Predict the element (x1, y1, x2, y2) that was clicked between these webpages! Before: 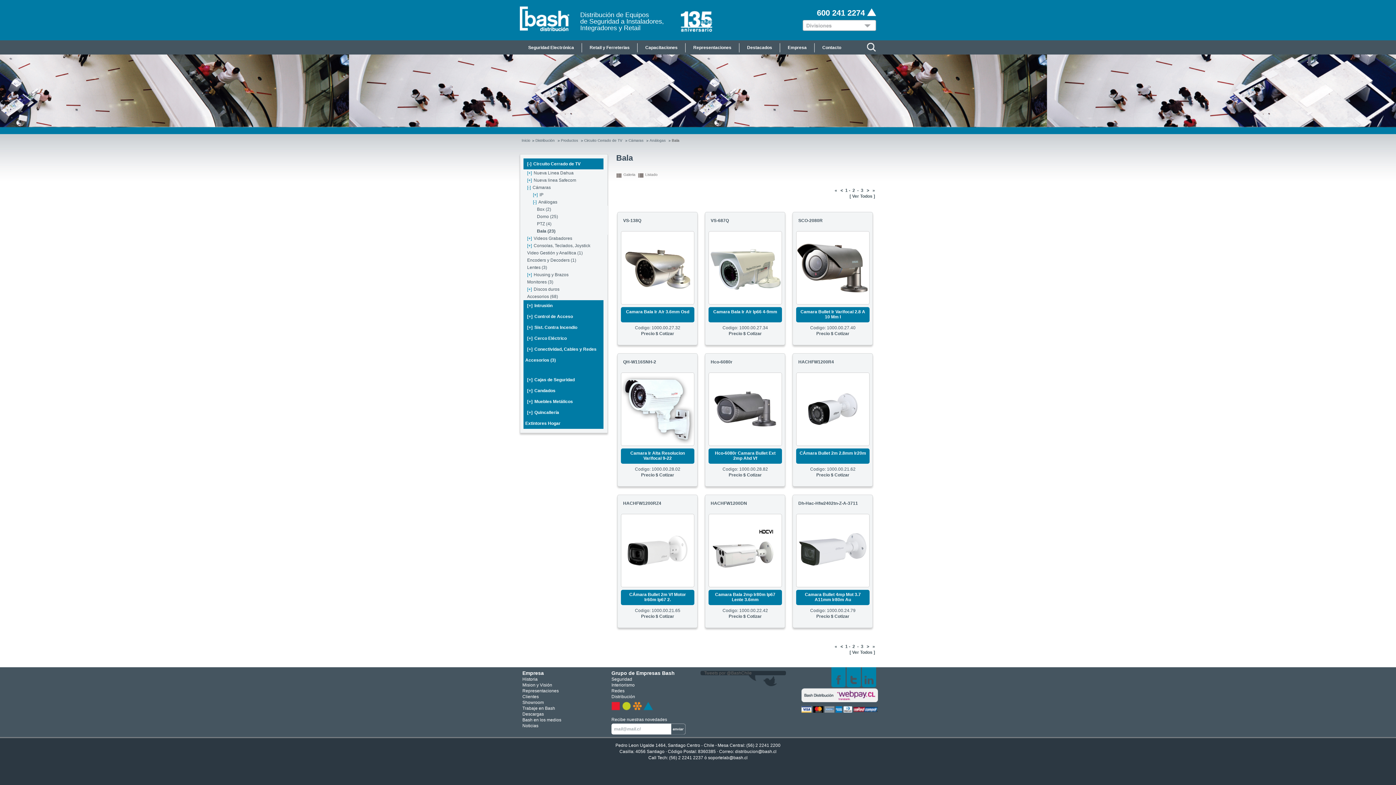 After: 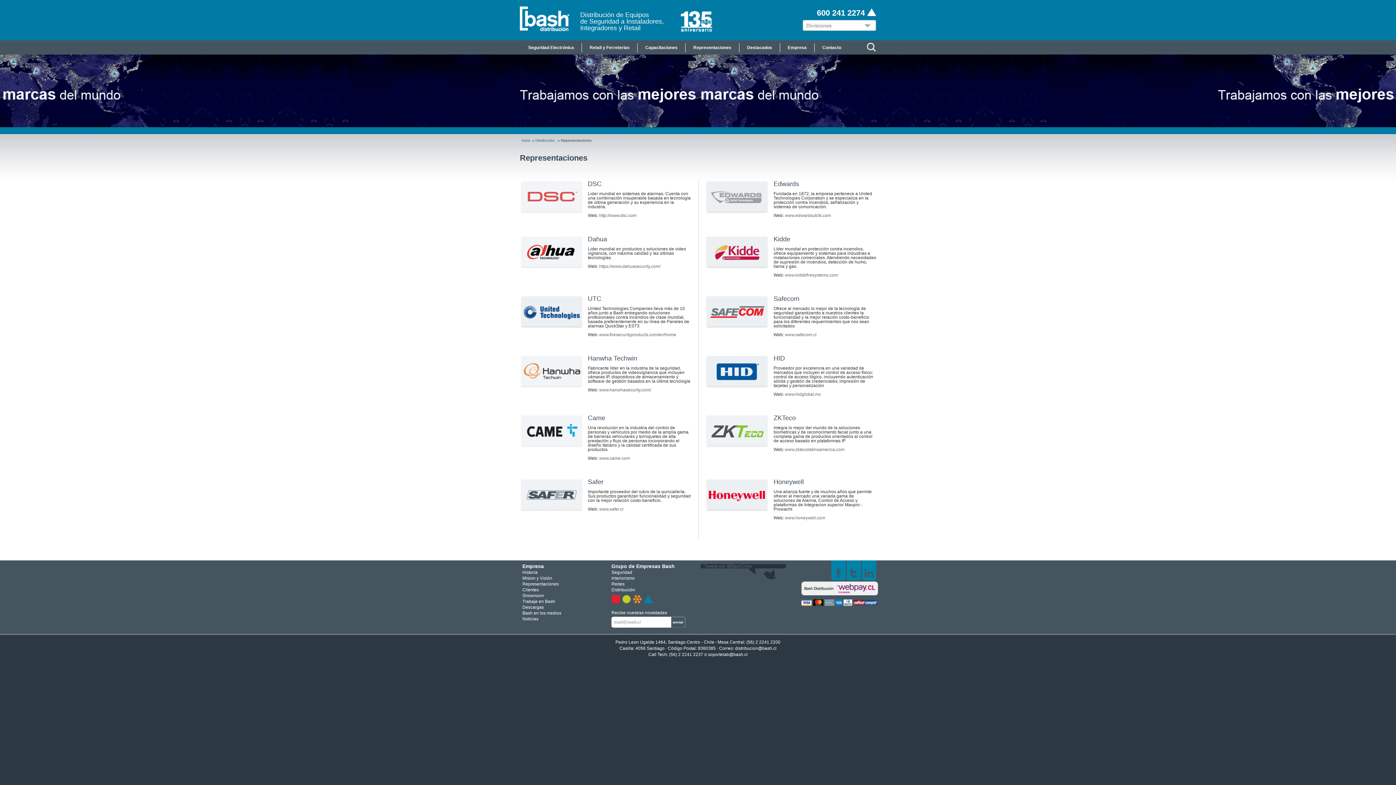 Action: bbox: (686, 40, 738, 54) label: Representaciones